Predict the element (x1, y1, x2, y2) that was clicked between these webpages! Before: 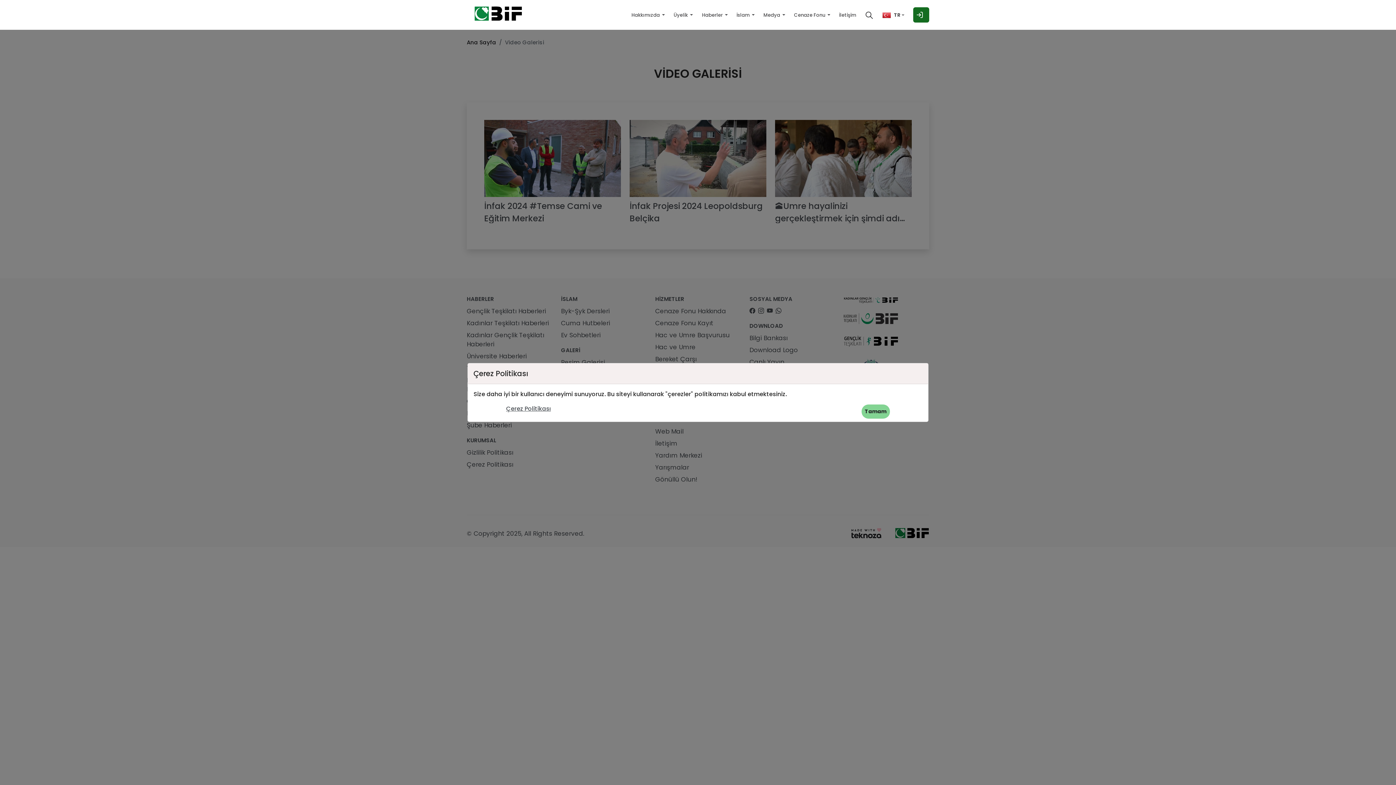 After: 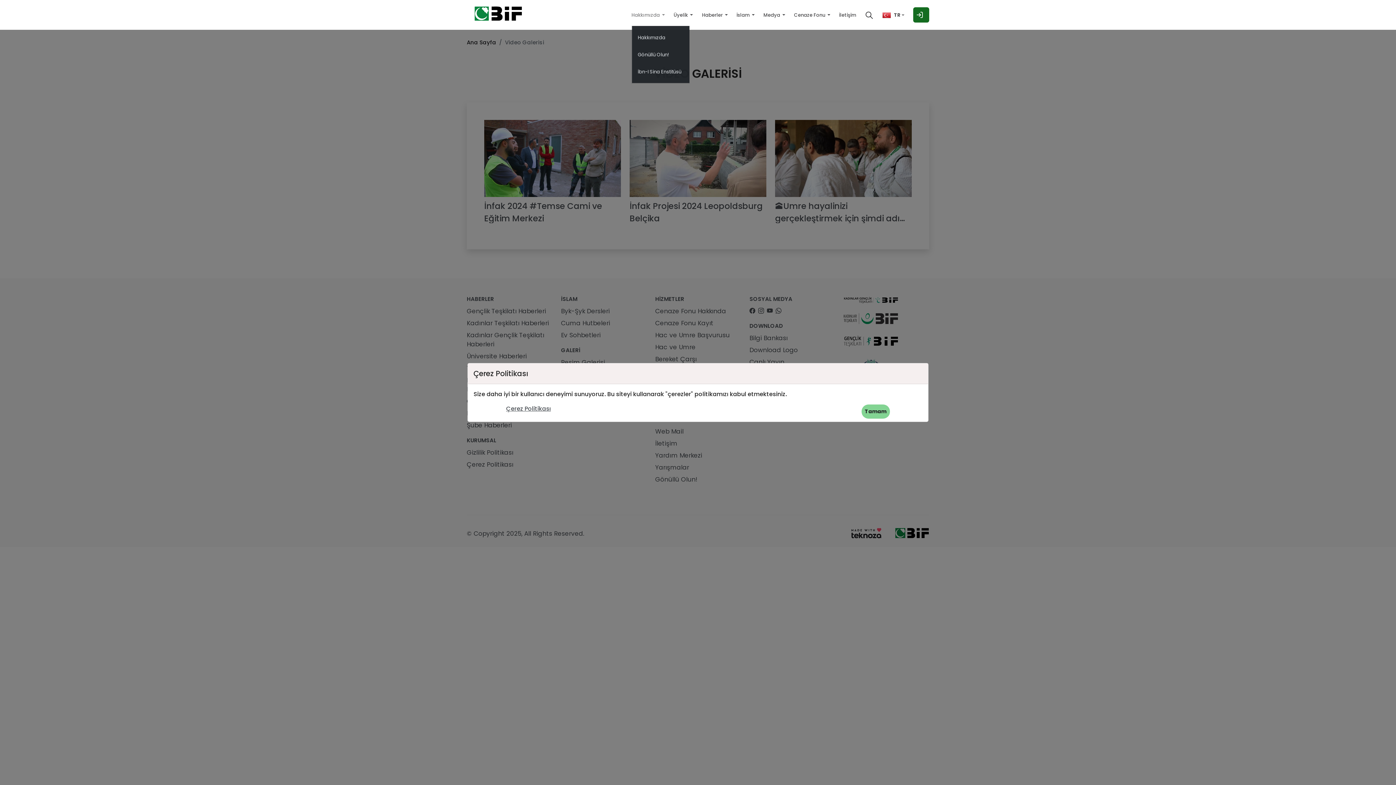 Action: bbox: (631, 4, 665, 24) label: Hakkımızda 